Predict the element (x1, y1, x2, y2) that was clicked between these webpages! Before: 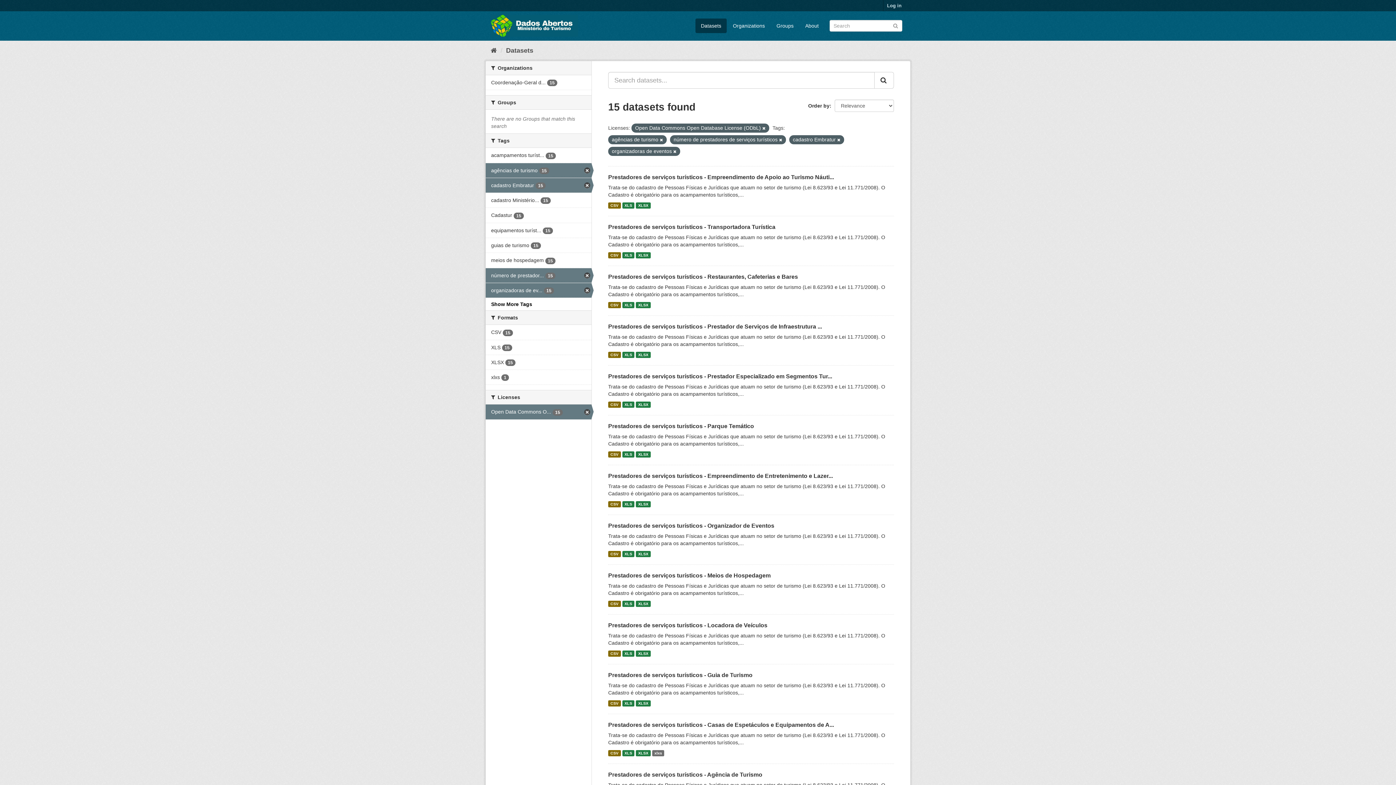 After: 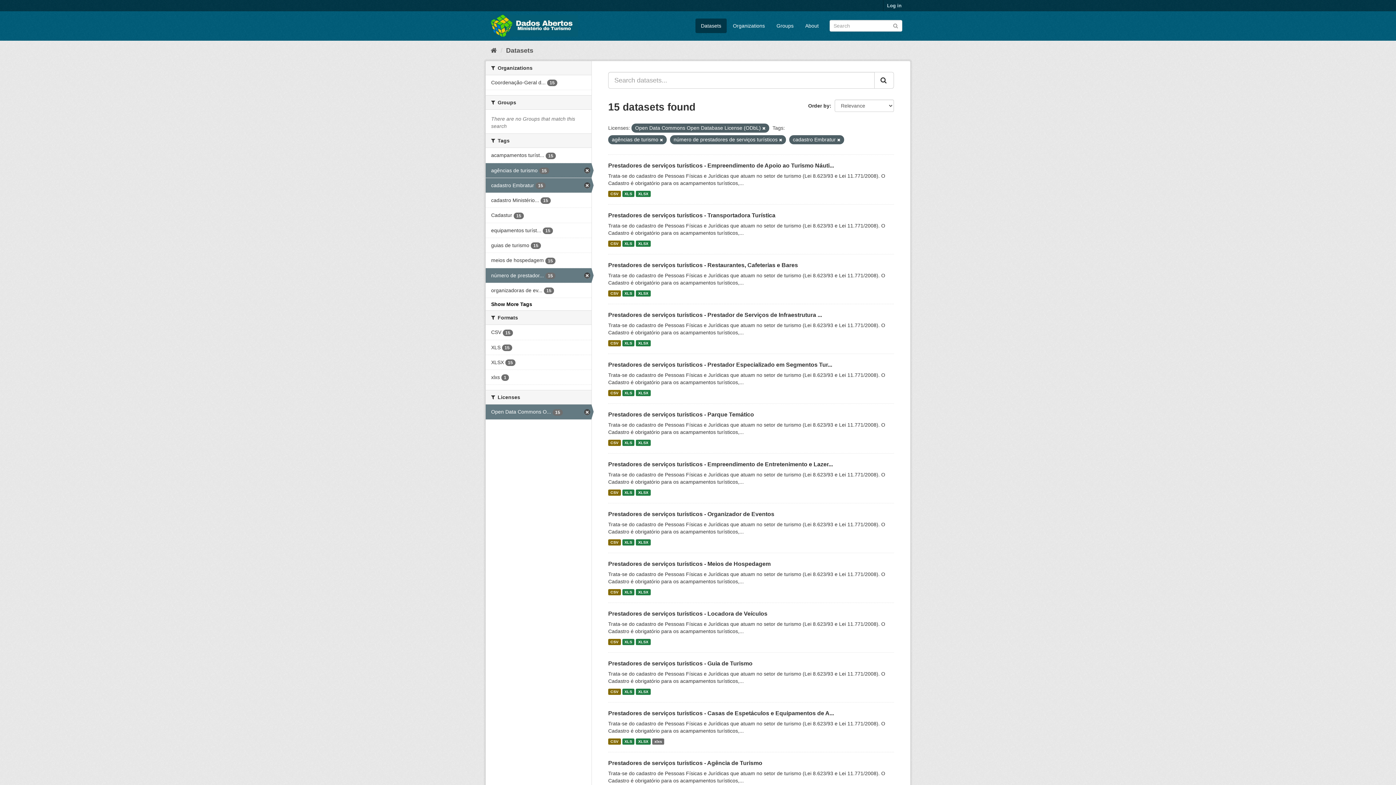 Action: bbox: (673, 149, 676, 153)